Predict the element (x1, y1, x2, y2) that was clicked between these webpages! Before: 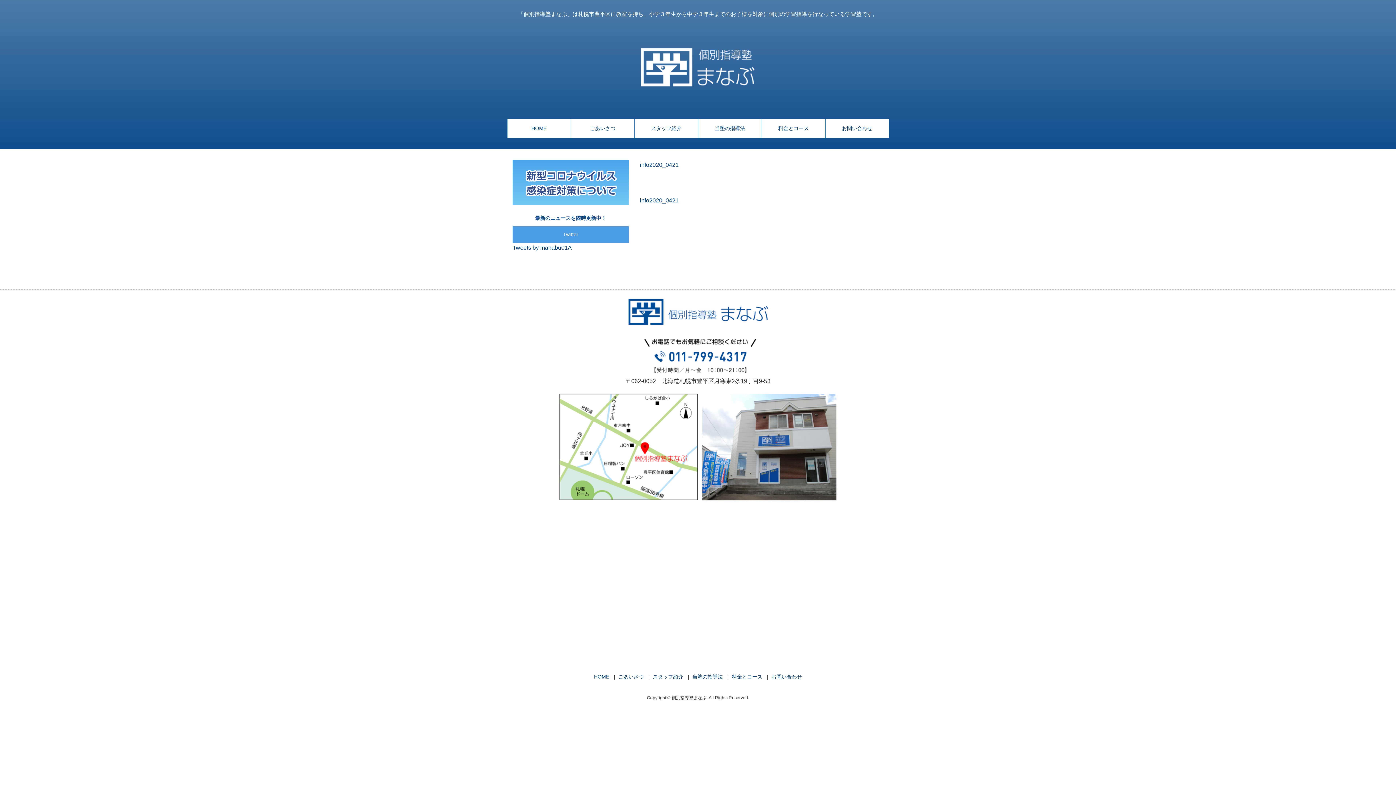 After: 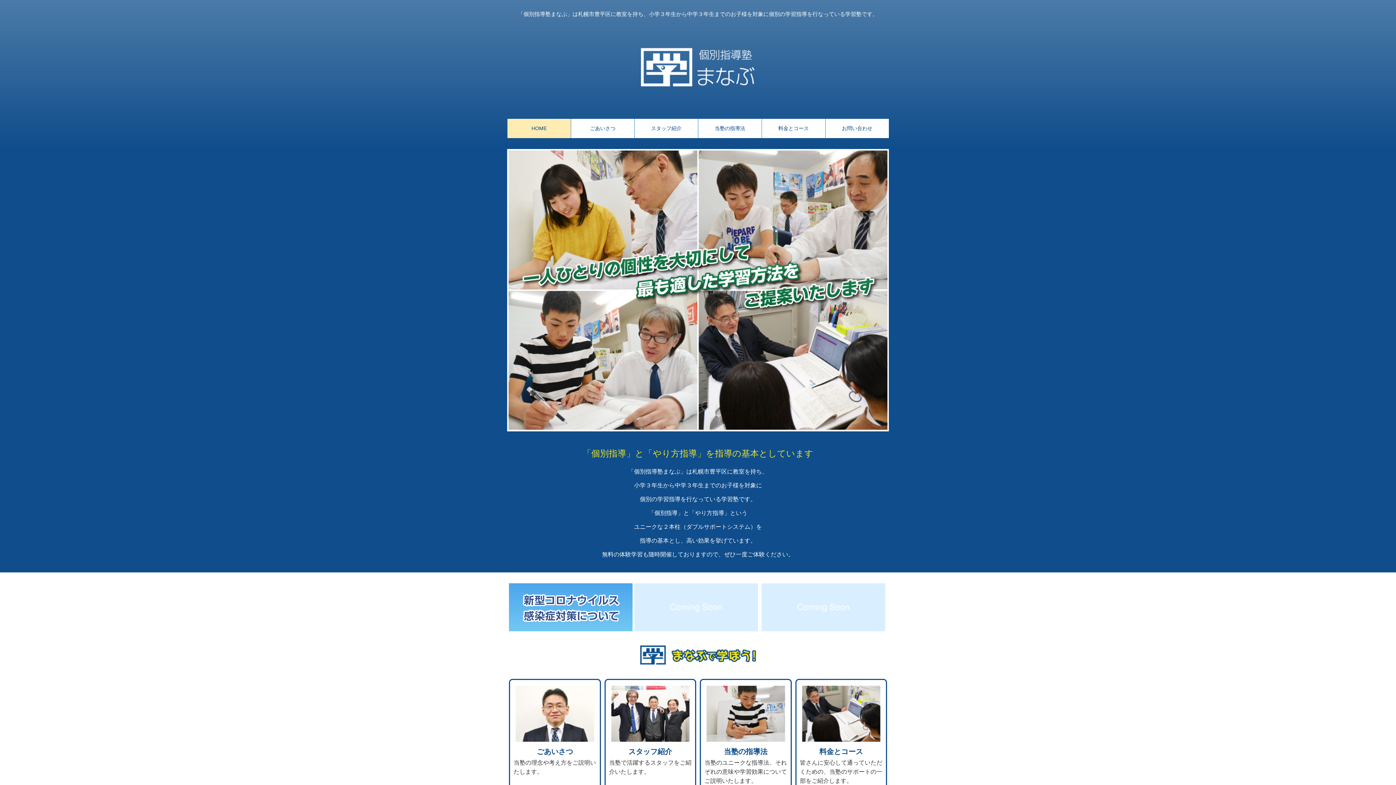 Action: bbox: (628, 368, 768, 374)